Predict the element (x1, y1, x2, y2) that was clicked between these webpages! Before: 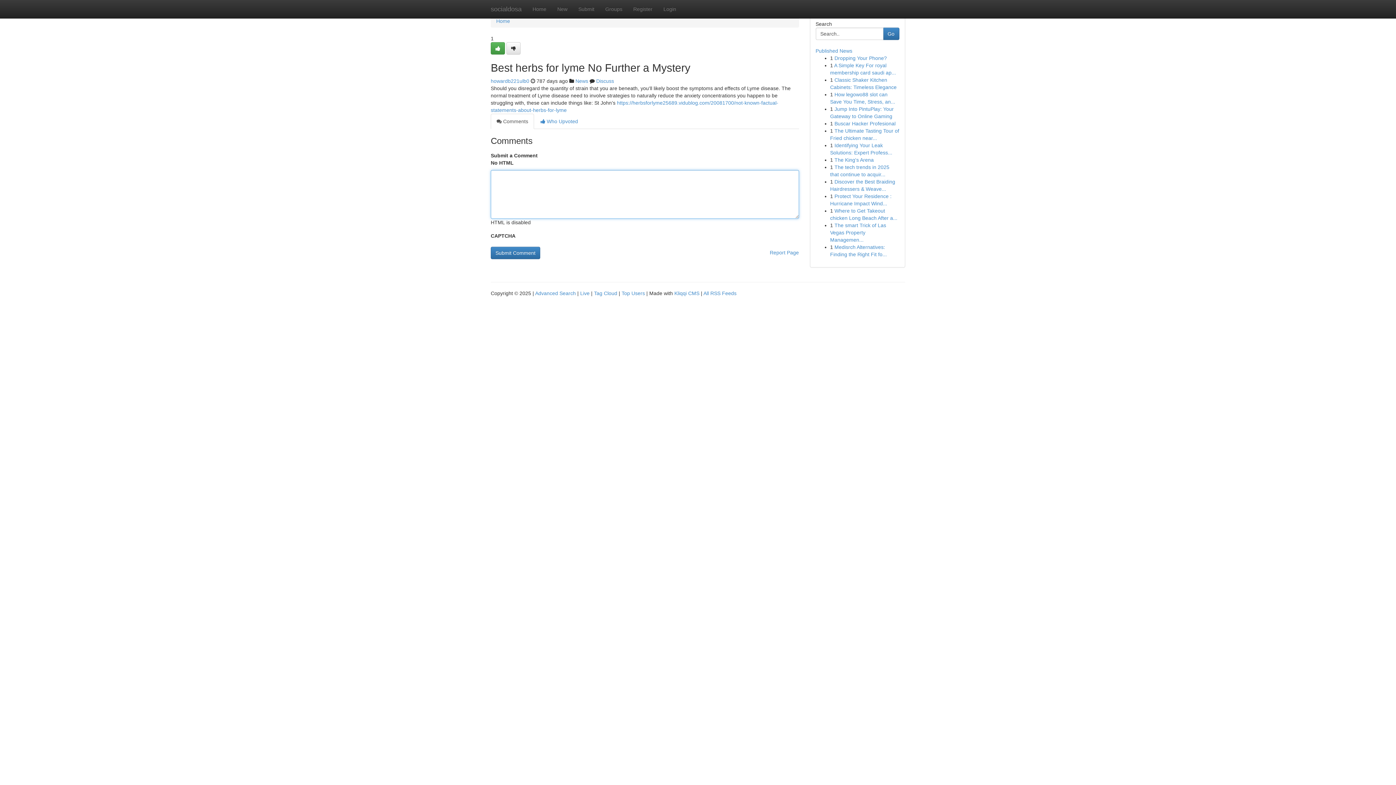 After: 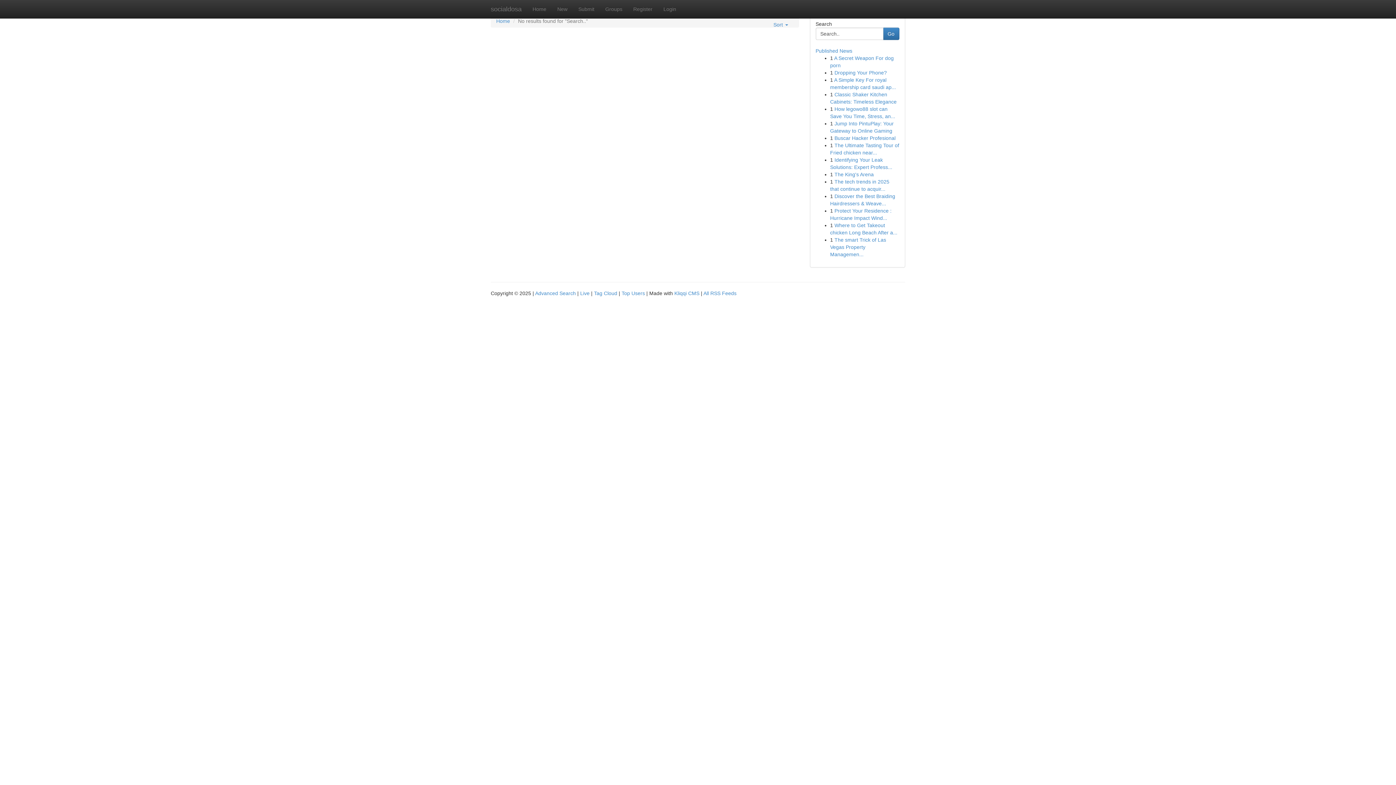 Action: bbox: (883, 27, 899, 40) label: Go